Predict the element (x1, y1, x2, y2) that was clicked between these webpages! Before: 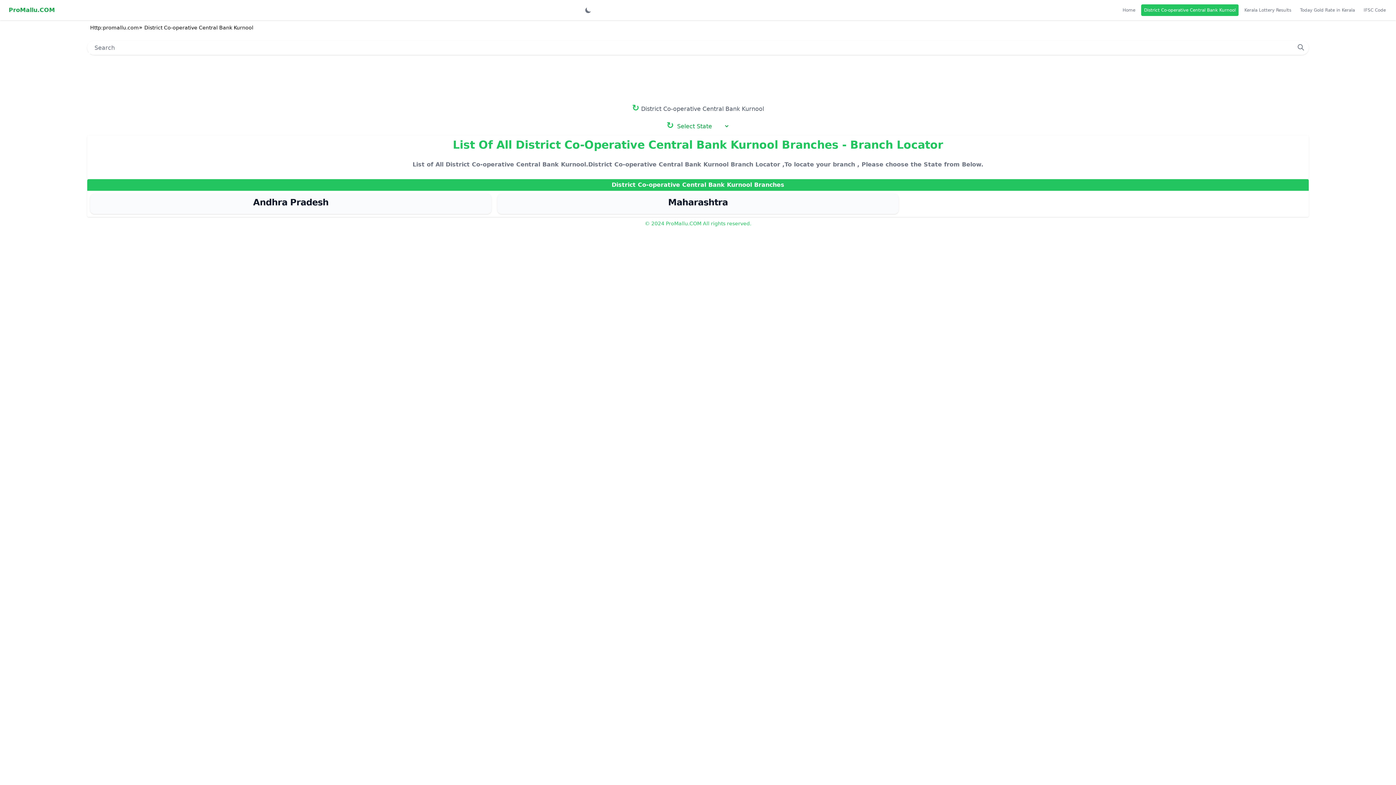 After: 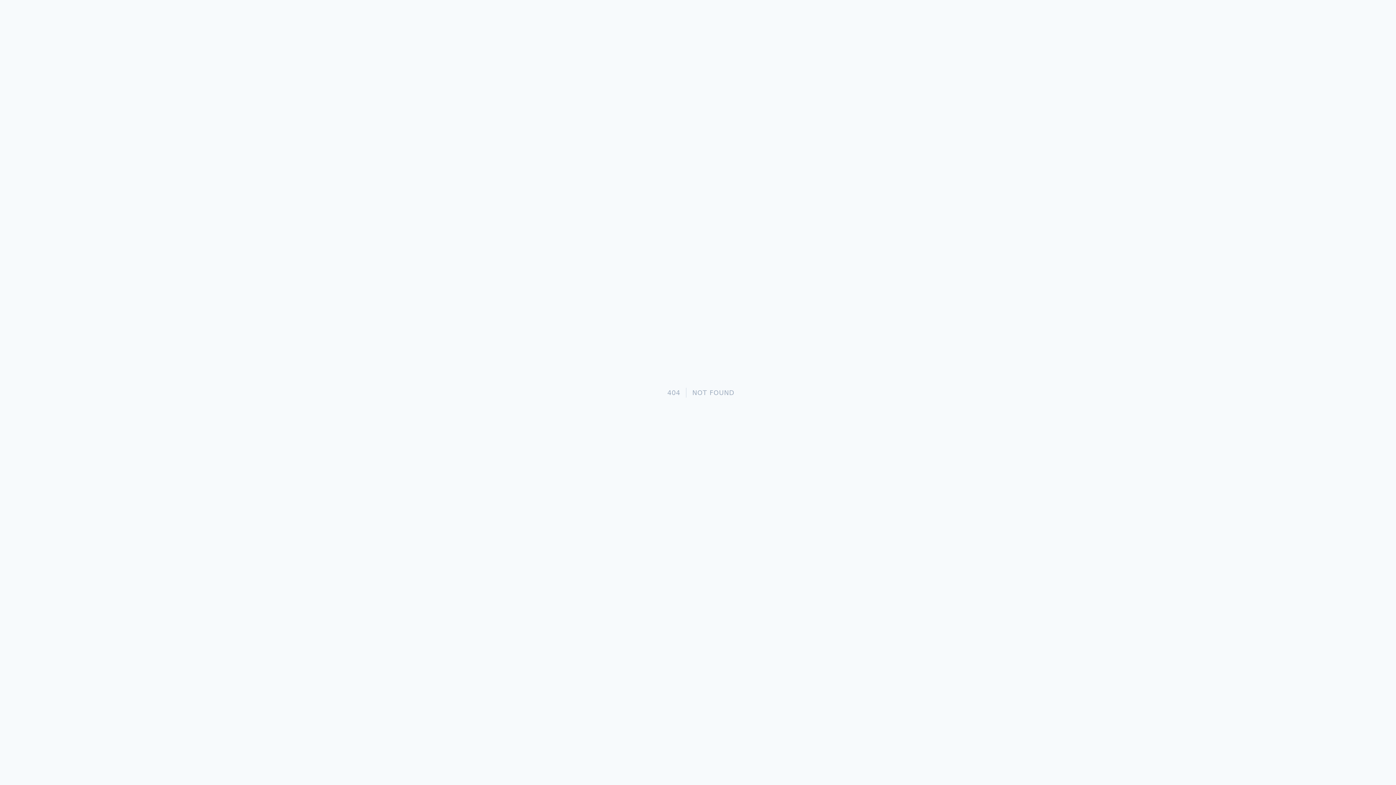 Action: bbox: (90, 24, 138, 30) label: Http:promallu.com